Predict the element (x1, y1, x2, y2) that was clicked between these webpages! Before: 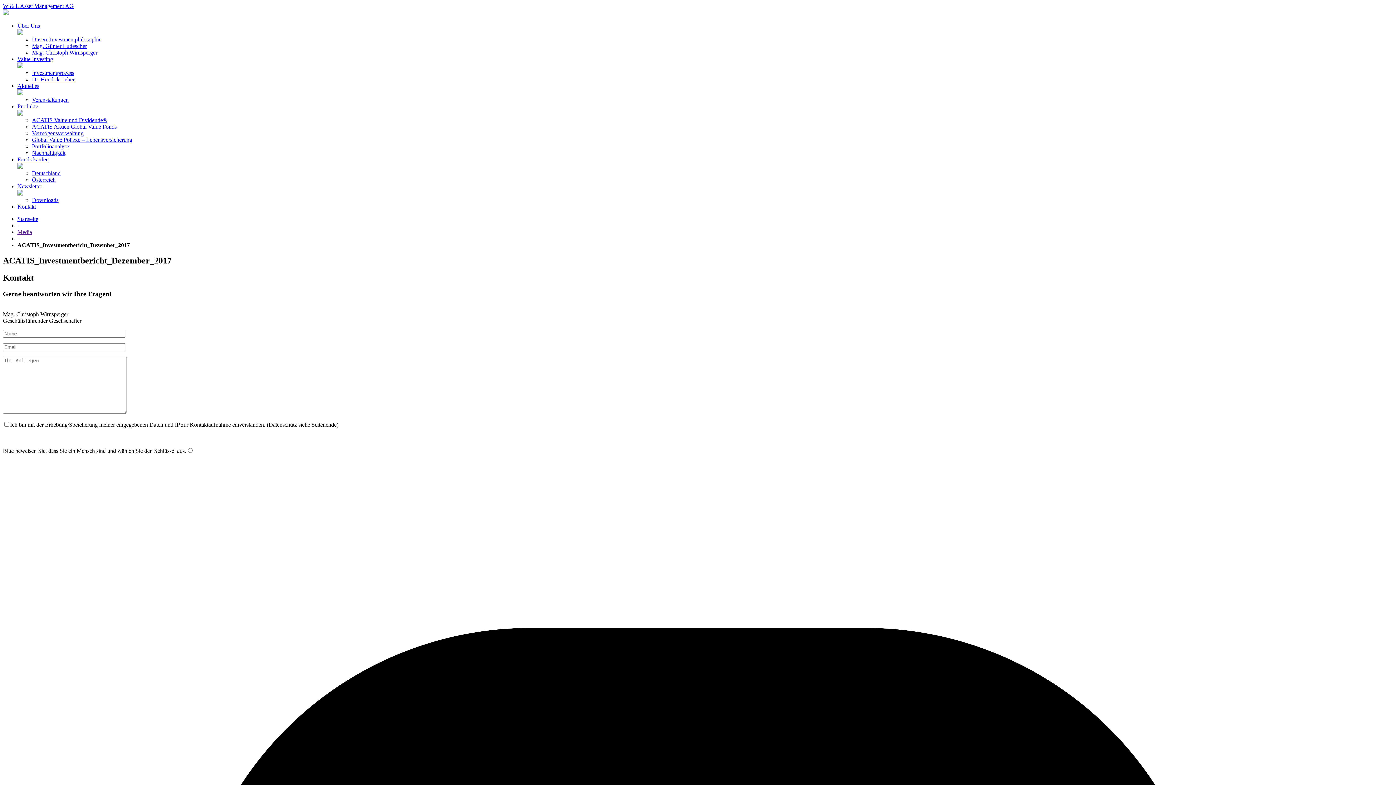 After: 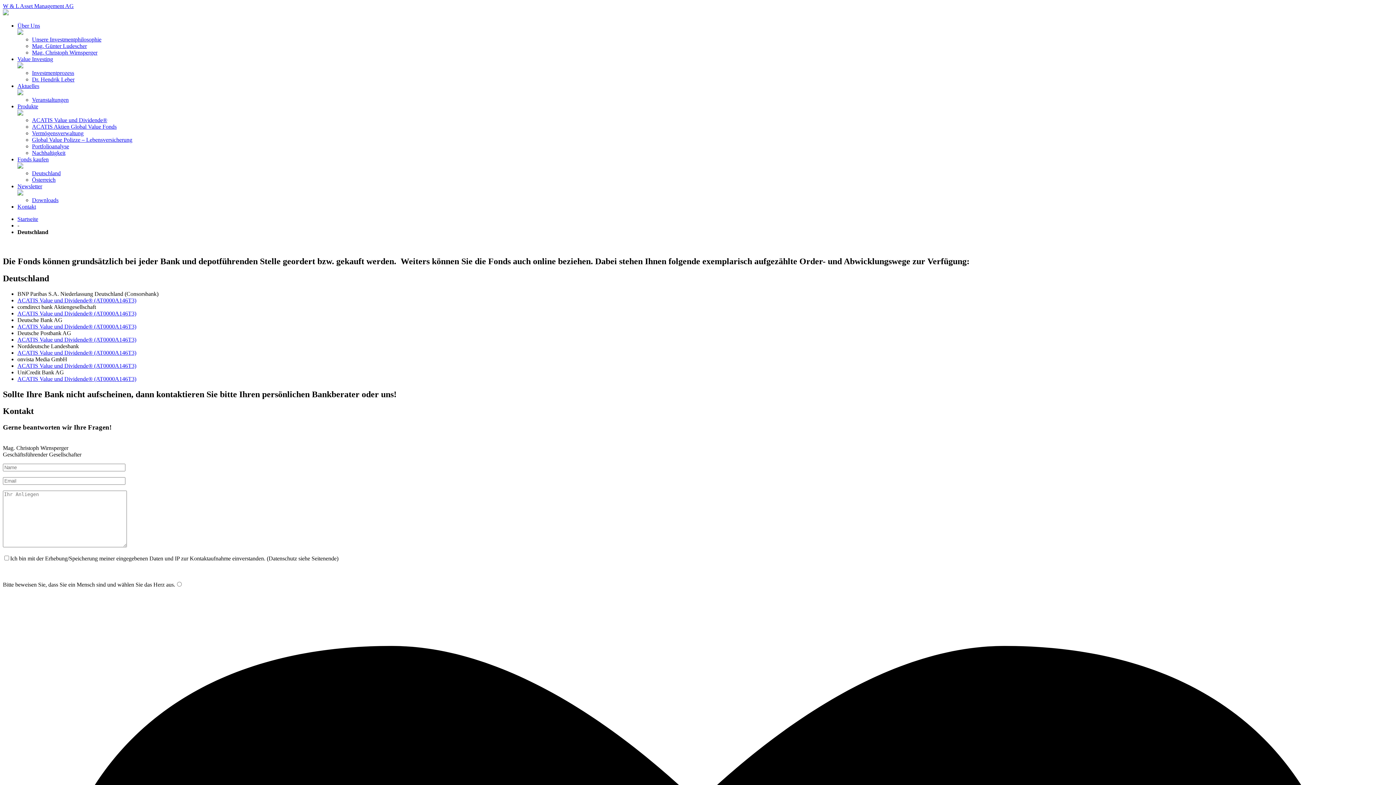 Action: bbox: (32, 170, 60, 176) label: Deutschland